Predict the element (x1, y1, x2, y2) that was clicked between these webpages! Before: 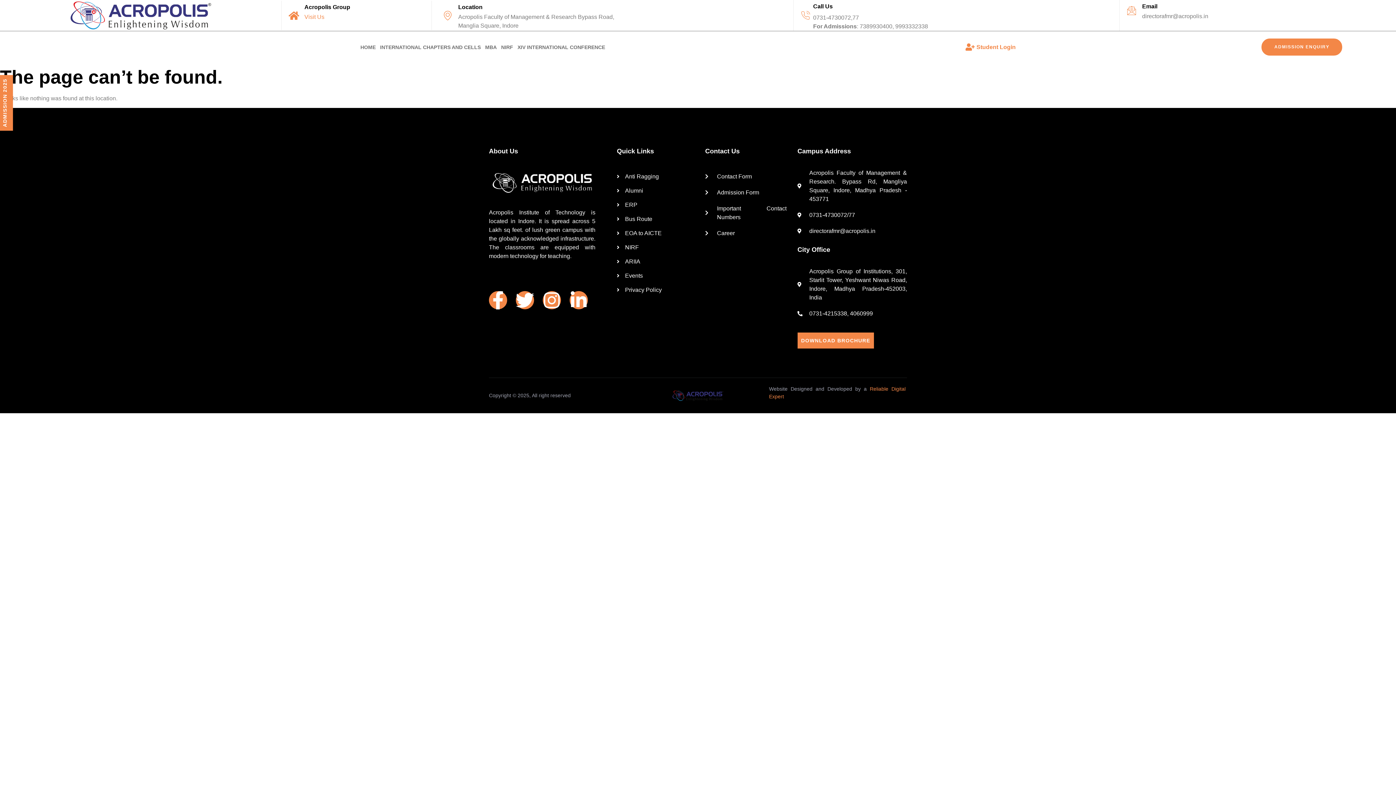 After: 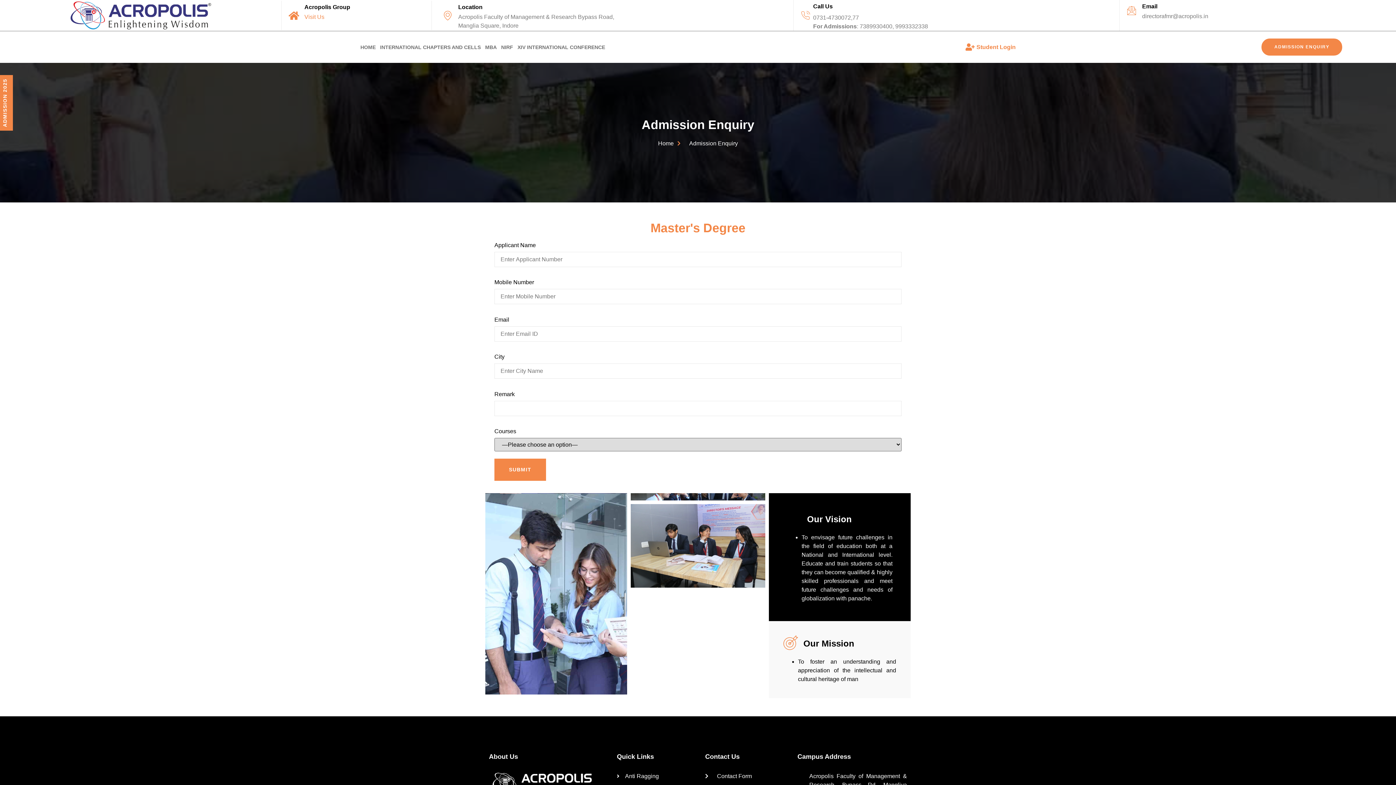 Action: label: ADMISSION ENQUIRY bbox: (1261, 38, 1342, 55)